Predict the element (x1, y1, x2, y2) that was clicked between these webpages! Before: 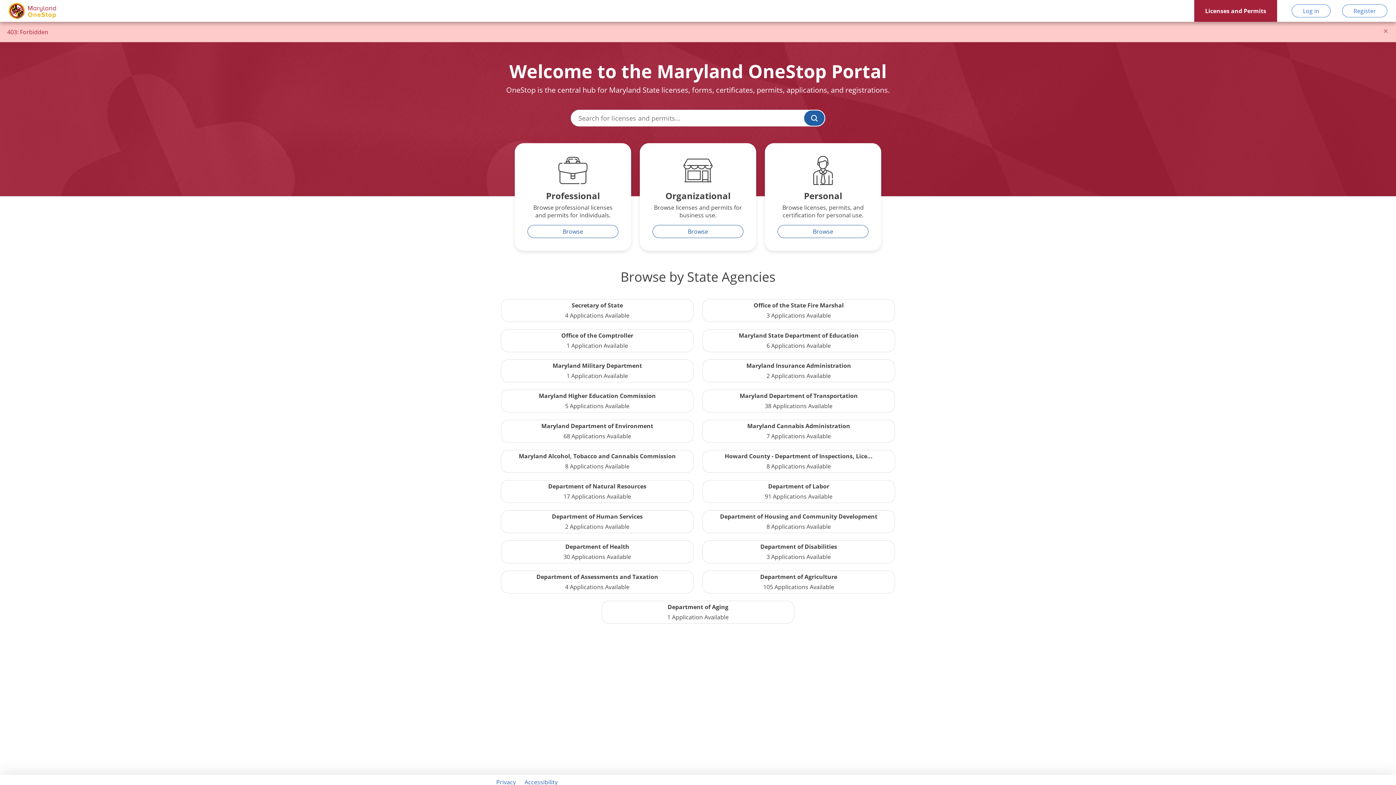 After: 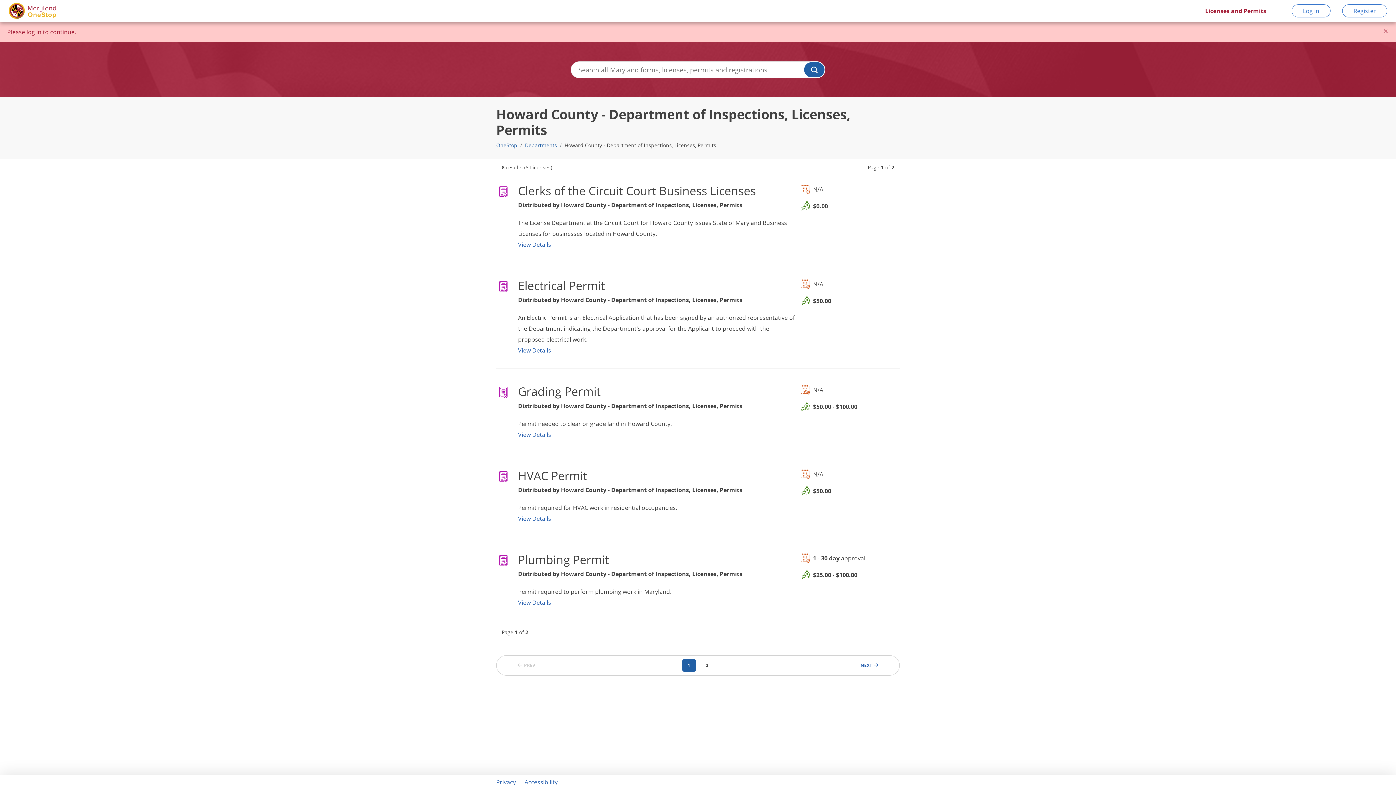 Action: label: Howard County - Department of Inspections, Lice...

8 Applications Available bbox: (702, 450, 895, 473)